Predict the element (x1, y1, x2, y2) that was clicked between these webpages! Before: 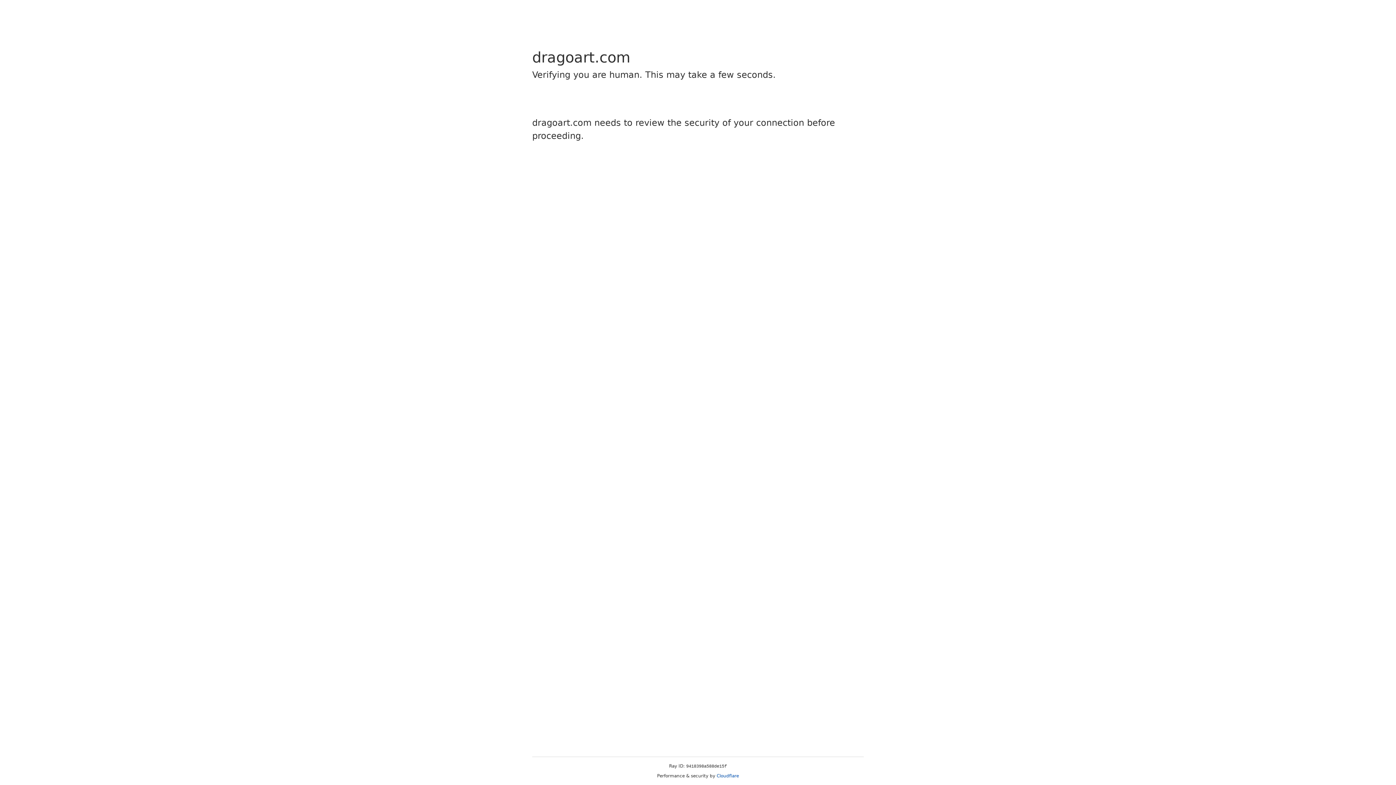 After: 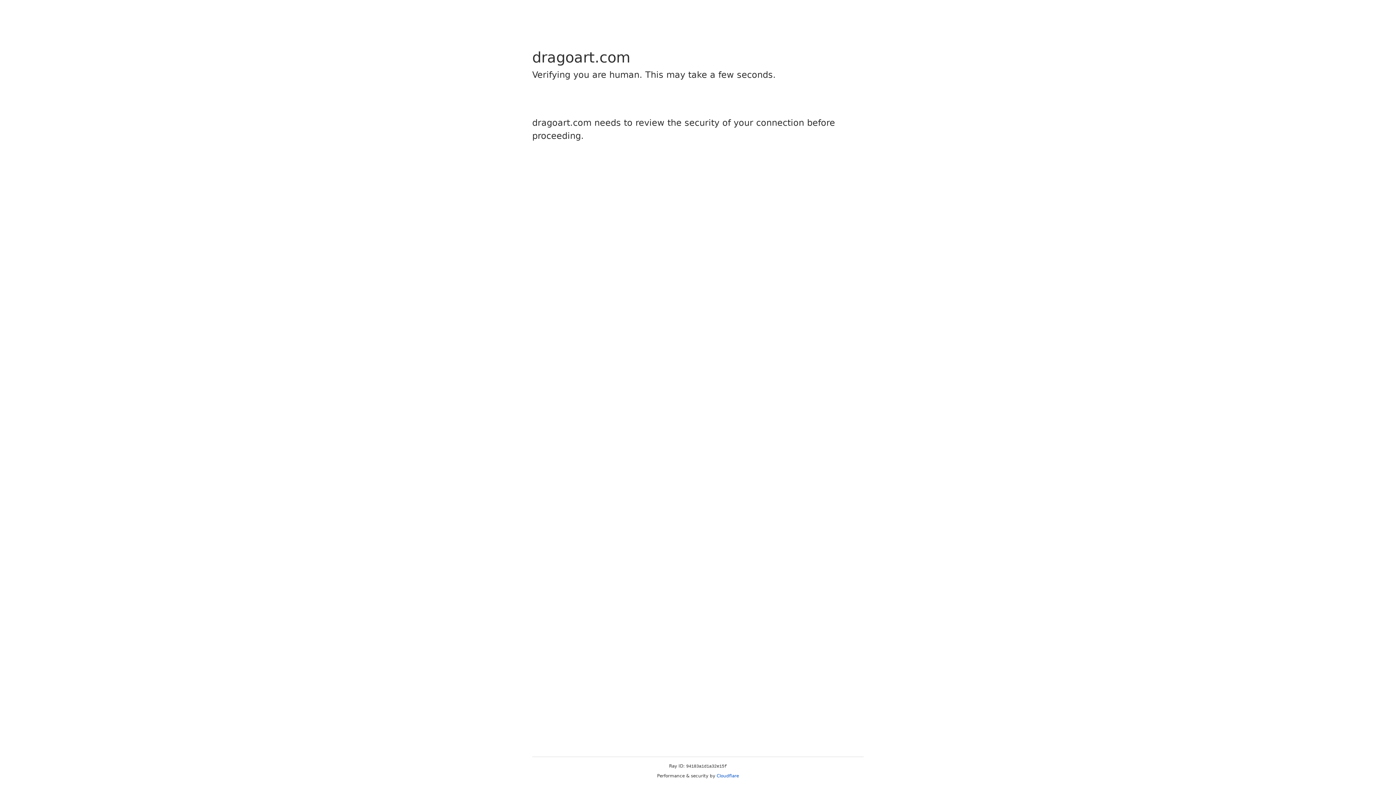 Action: label: Cloudflare bbox: (716, 773, 739, 778)